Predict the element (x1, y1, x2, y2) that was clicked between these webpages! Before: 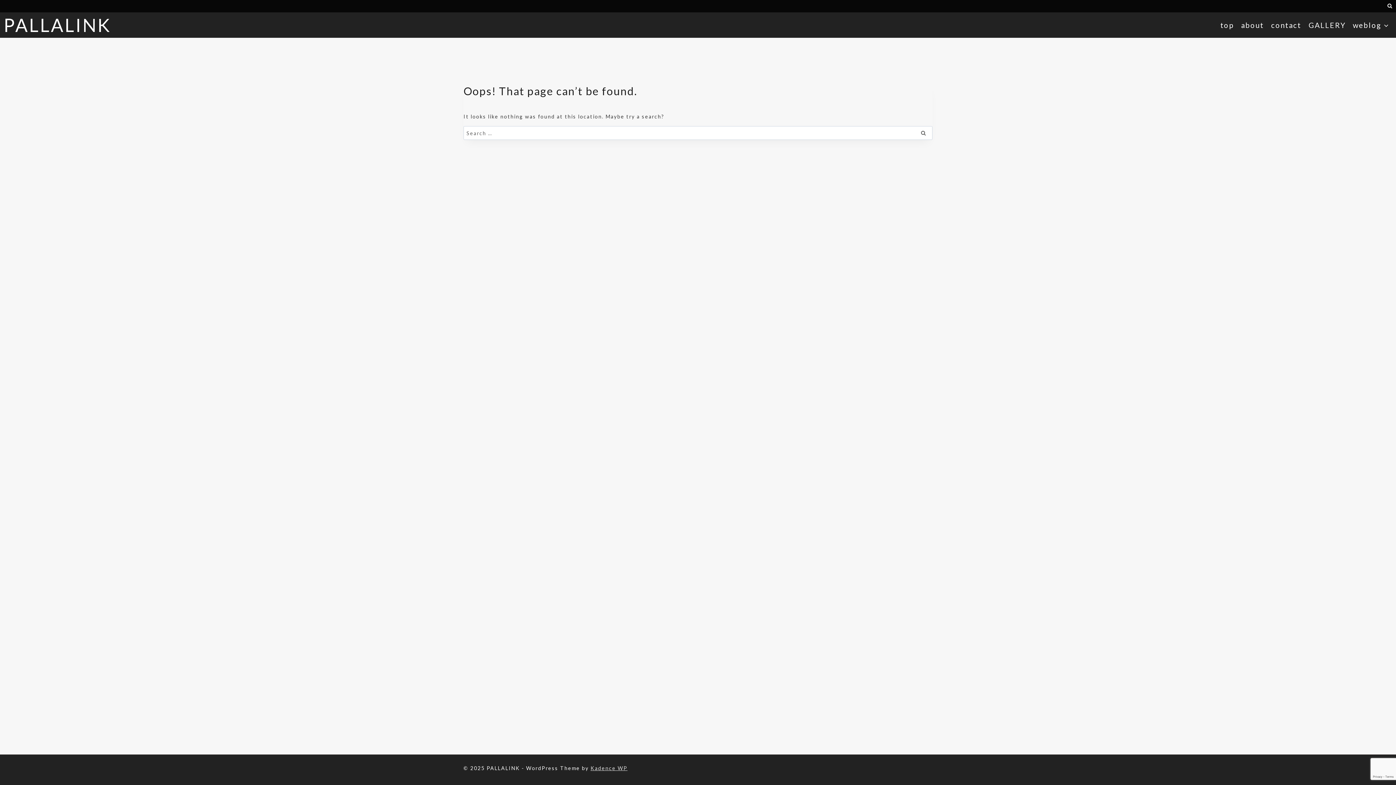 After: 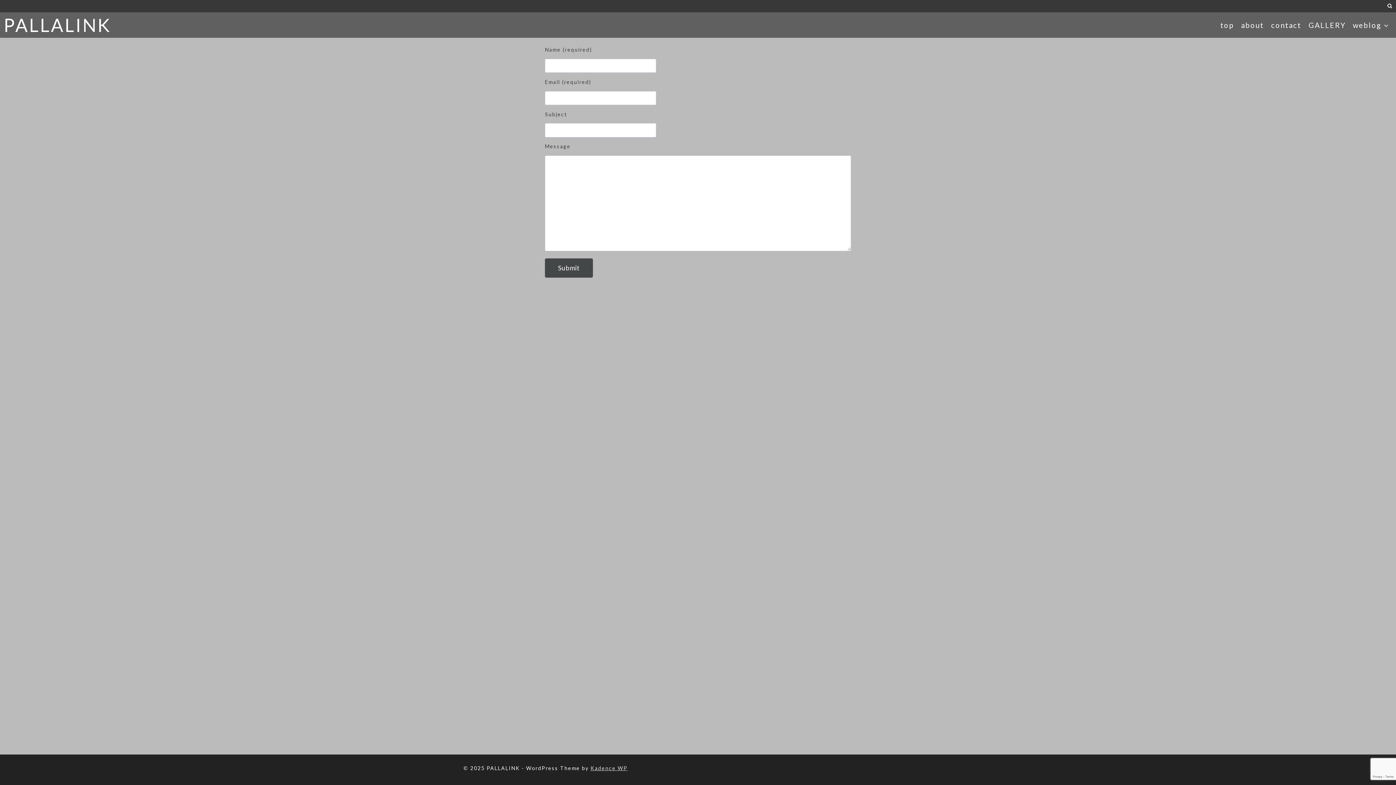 Action: bbox: (1267, 17, 1305, 33) label: contact